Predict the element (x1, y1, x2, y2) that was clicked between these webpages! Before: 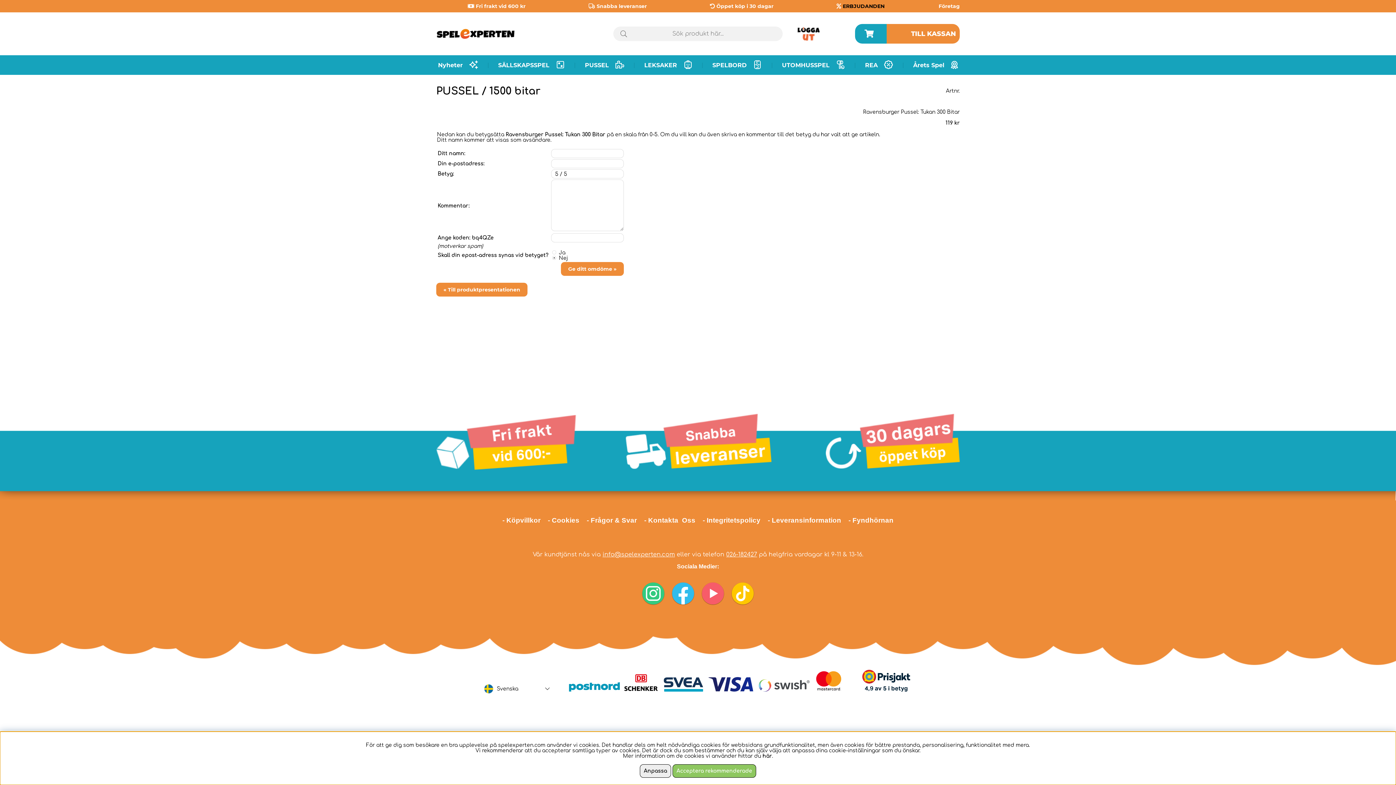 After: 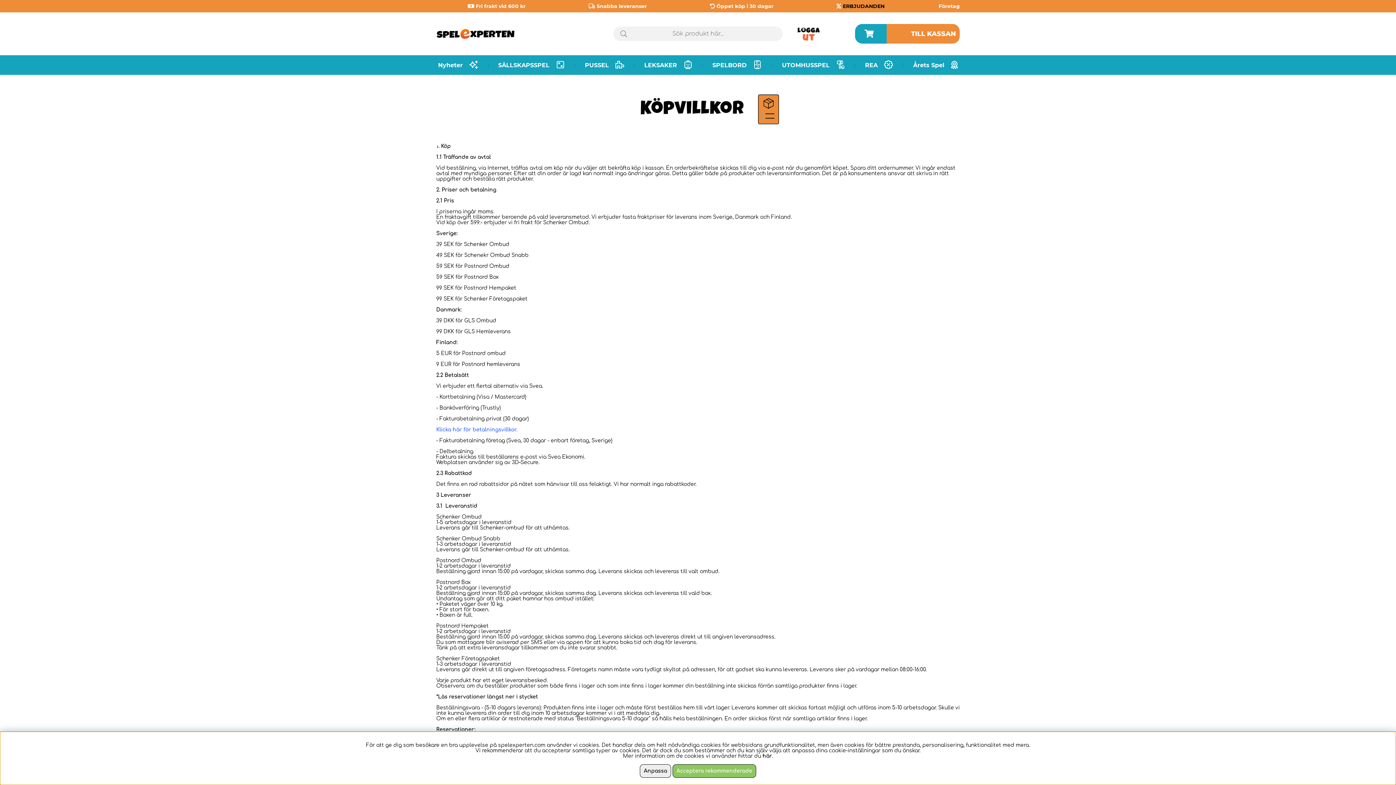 Action: bbox: (502, 516, 540, 524) label: - Köpvillkor